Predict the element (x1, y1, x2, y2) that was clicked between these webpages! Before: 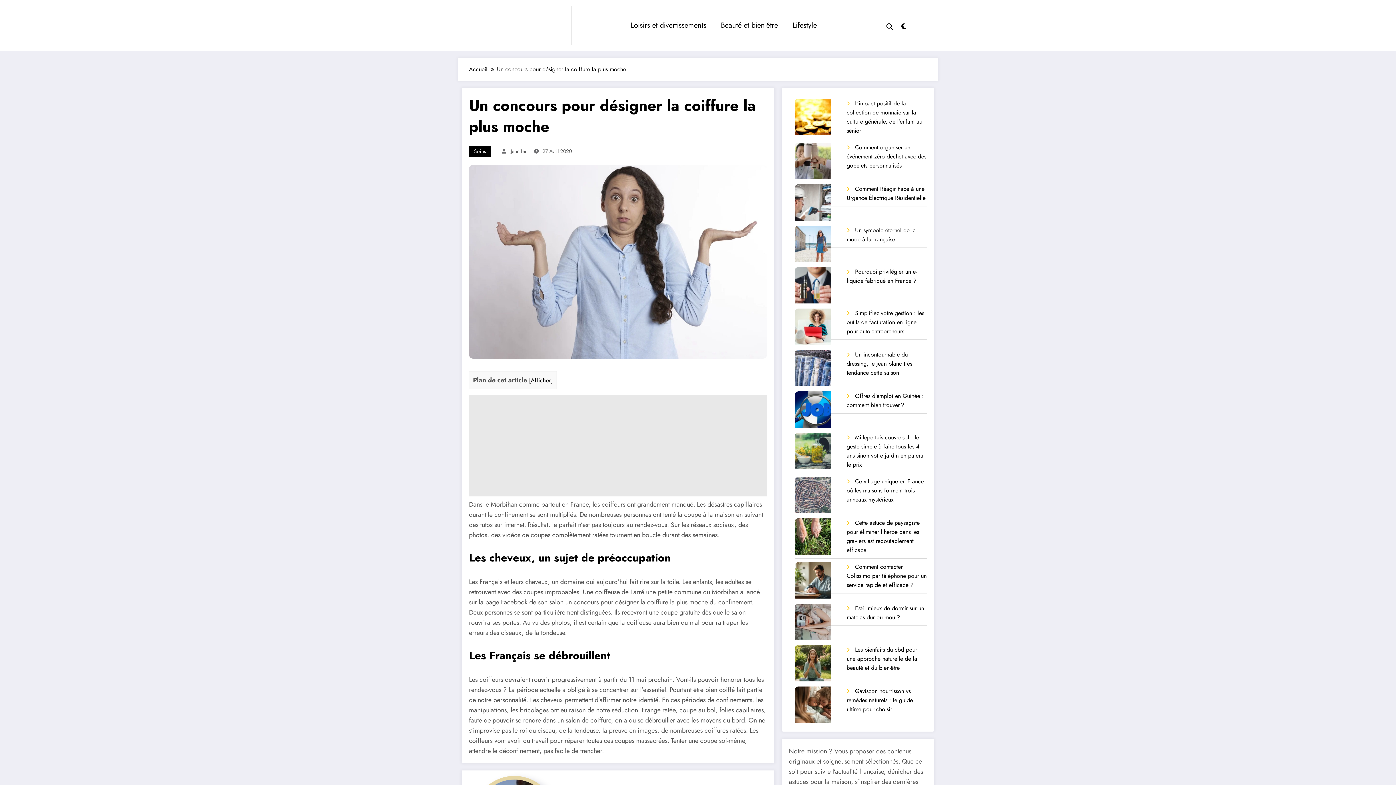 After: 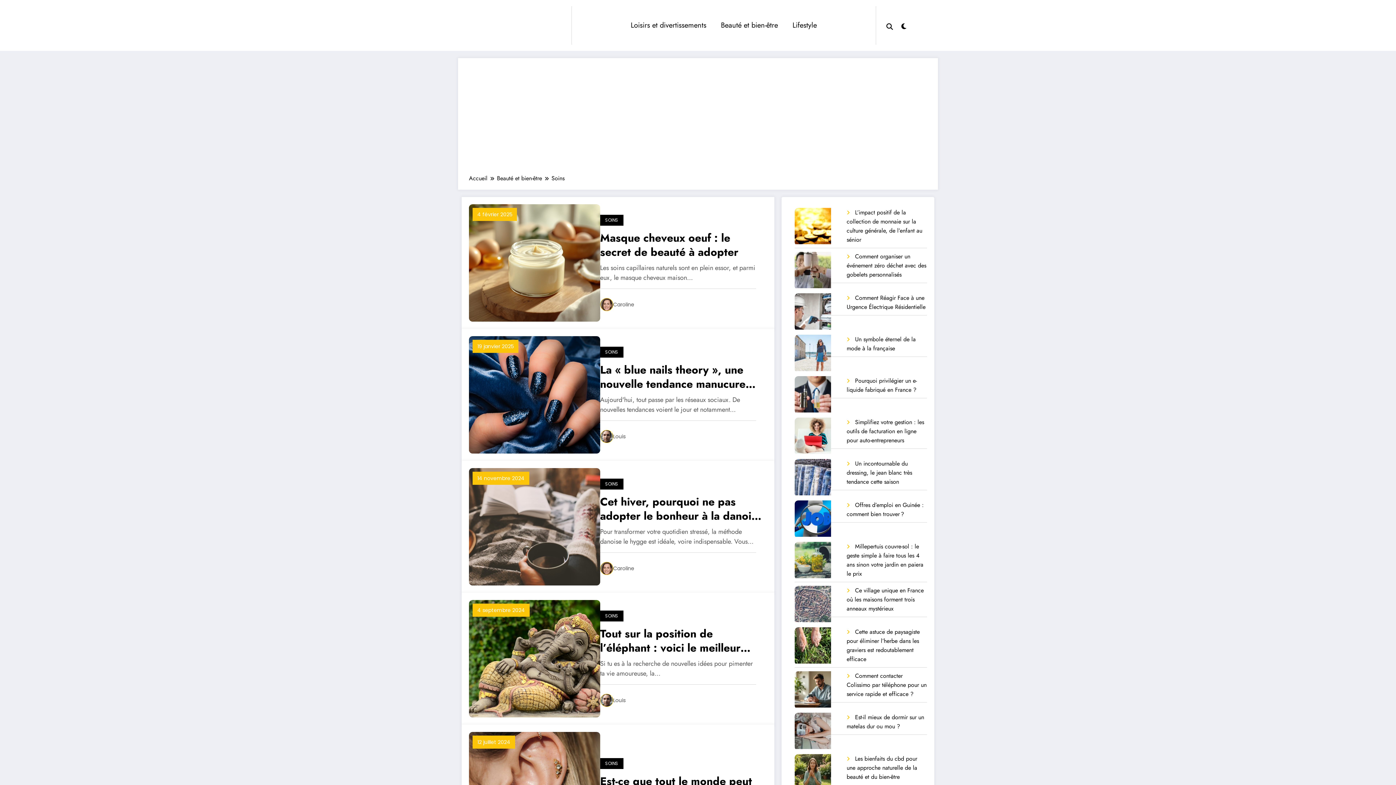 Action: bbox: (469, 146, 491, 156) label: Soins